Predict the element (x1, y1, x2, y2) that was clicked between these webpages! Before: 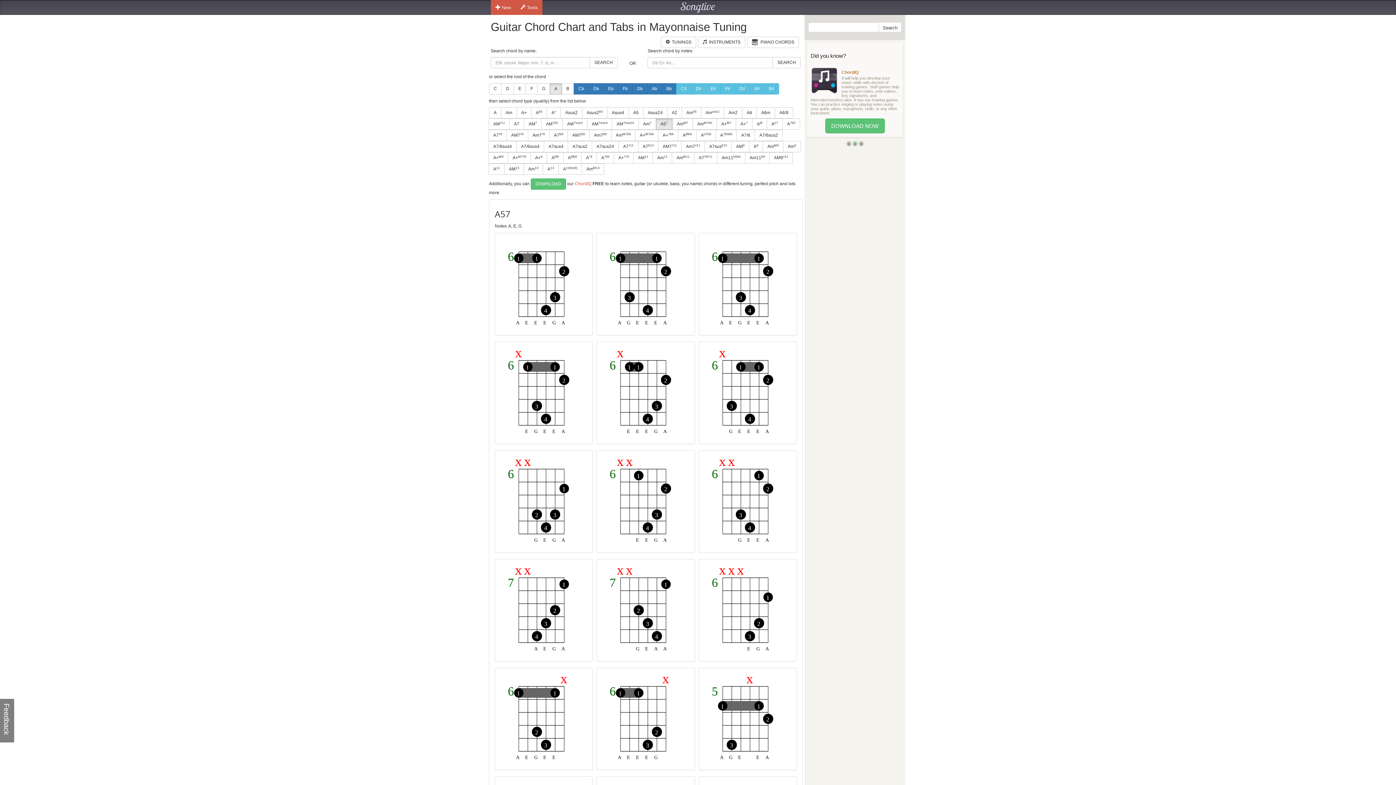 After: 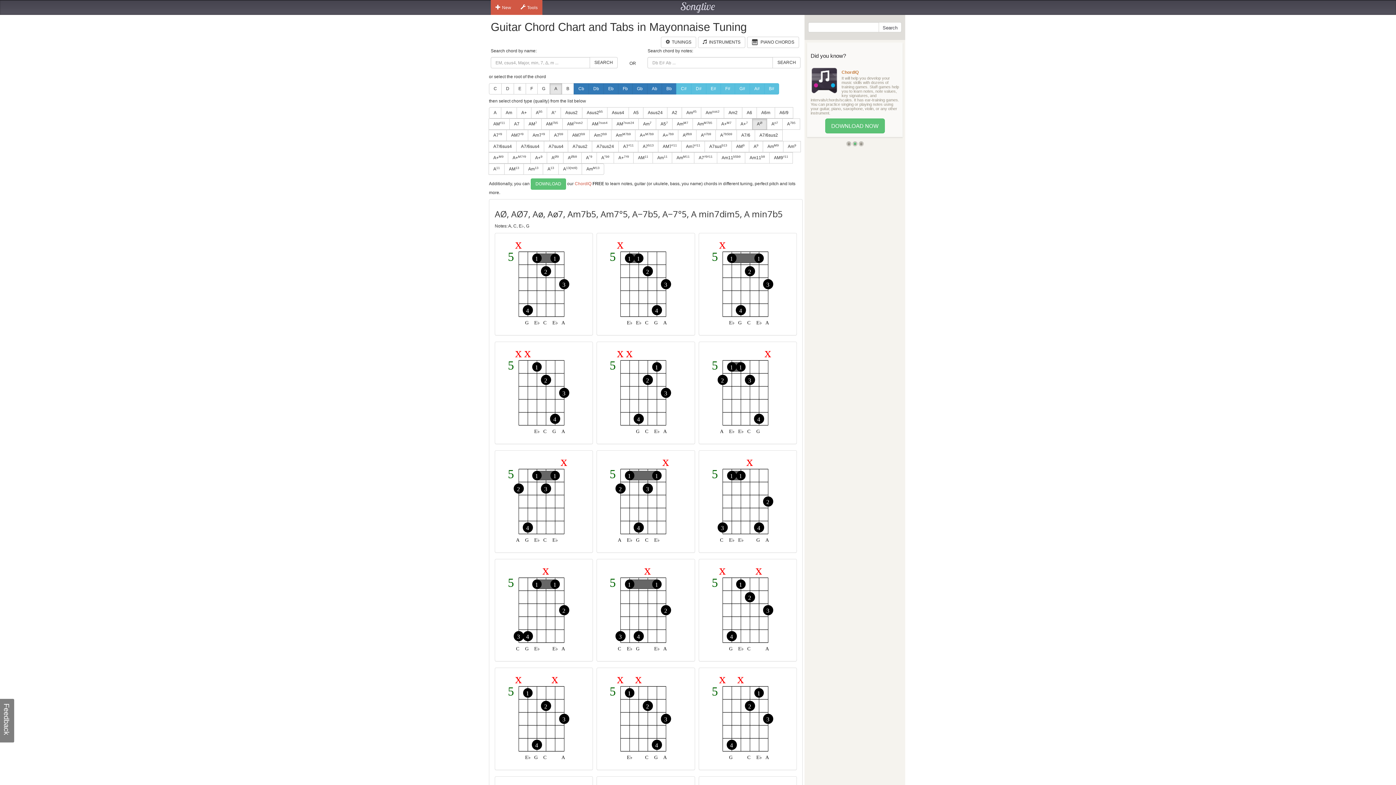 Action: label: AØ bbox: (752, 118, 767, 129)